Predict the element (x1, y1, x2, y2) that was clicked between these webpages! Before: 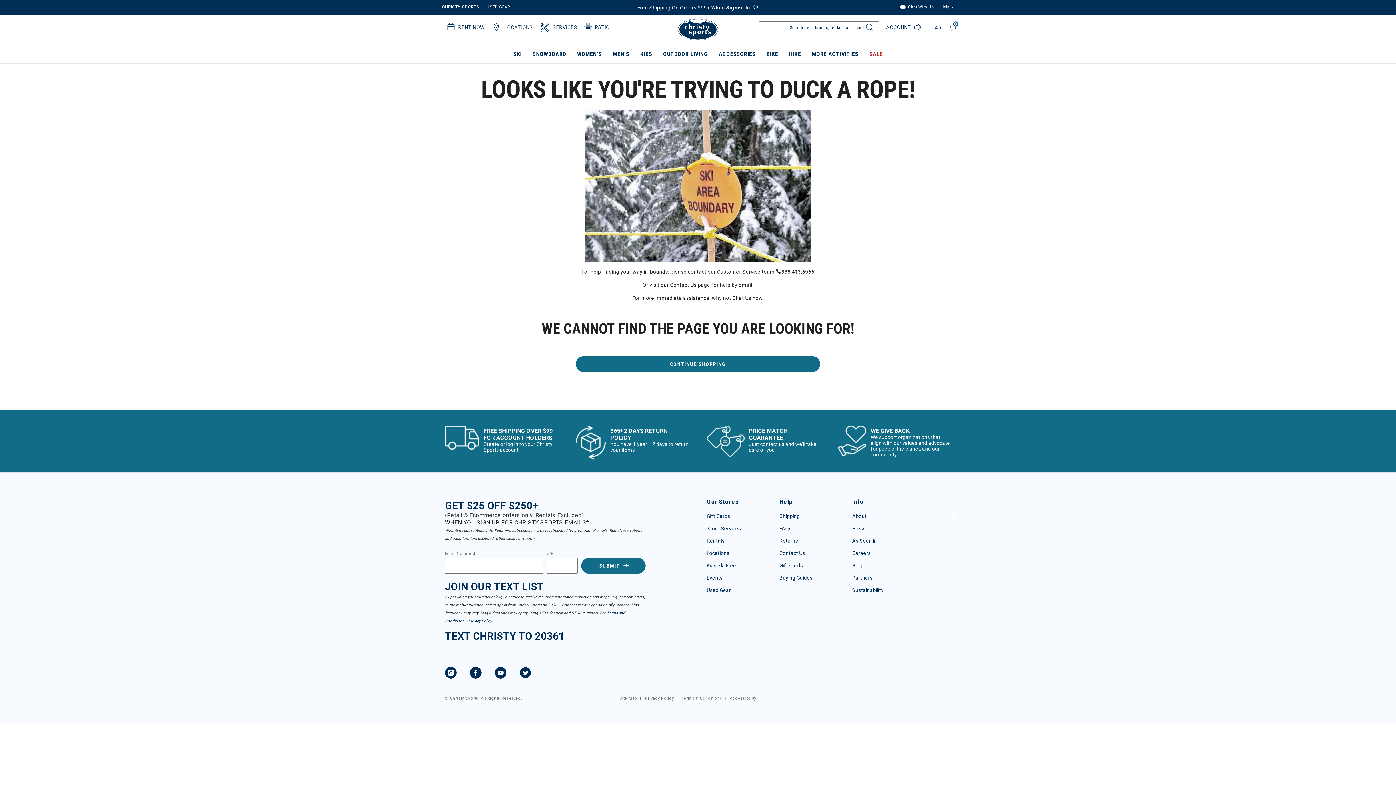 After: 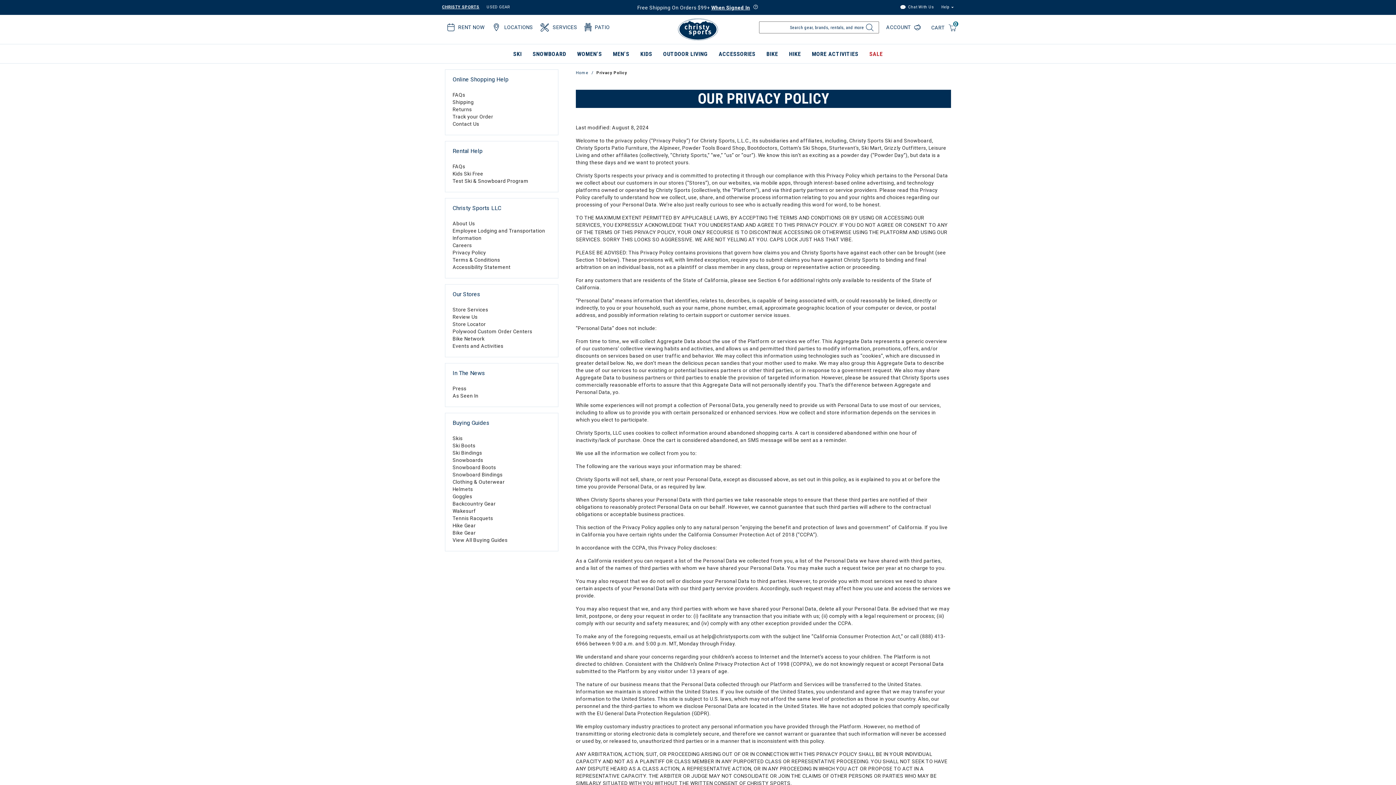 Action: label: Privacy Policy bbox: (645, 696, 674, 700)